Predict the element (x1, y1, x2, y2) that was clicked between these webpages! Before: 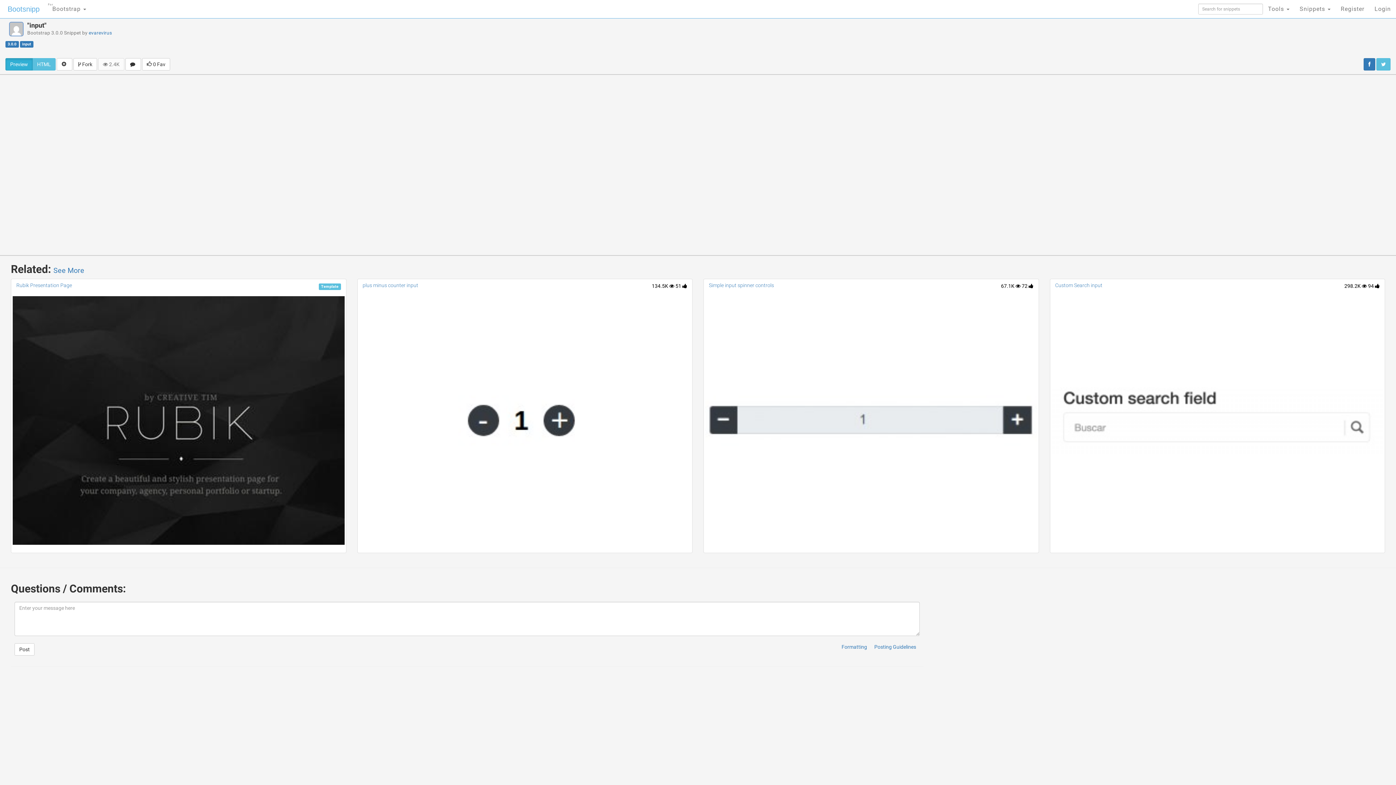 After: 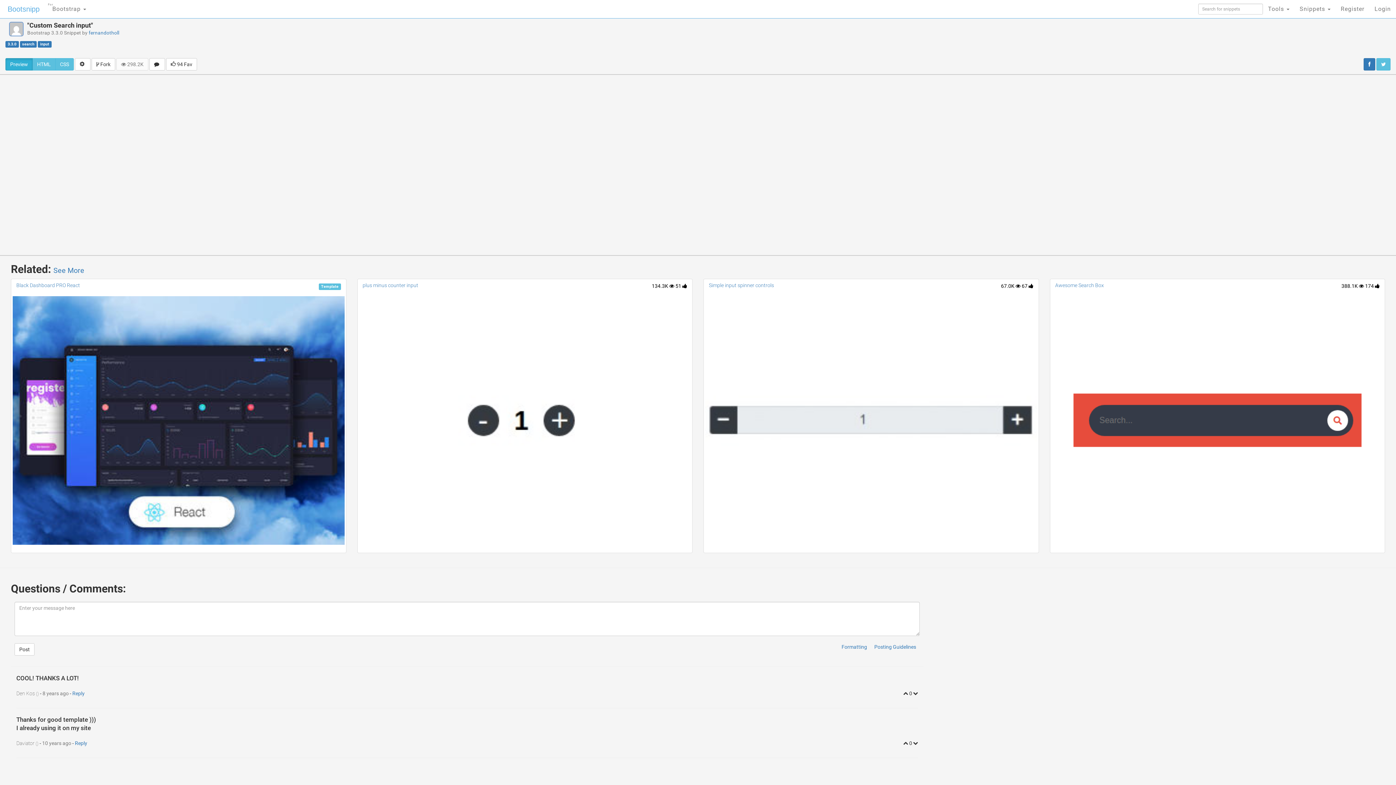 Action: bbox: (1344, 283, 1367, 289) label: 298.2K 